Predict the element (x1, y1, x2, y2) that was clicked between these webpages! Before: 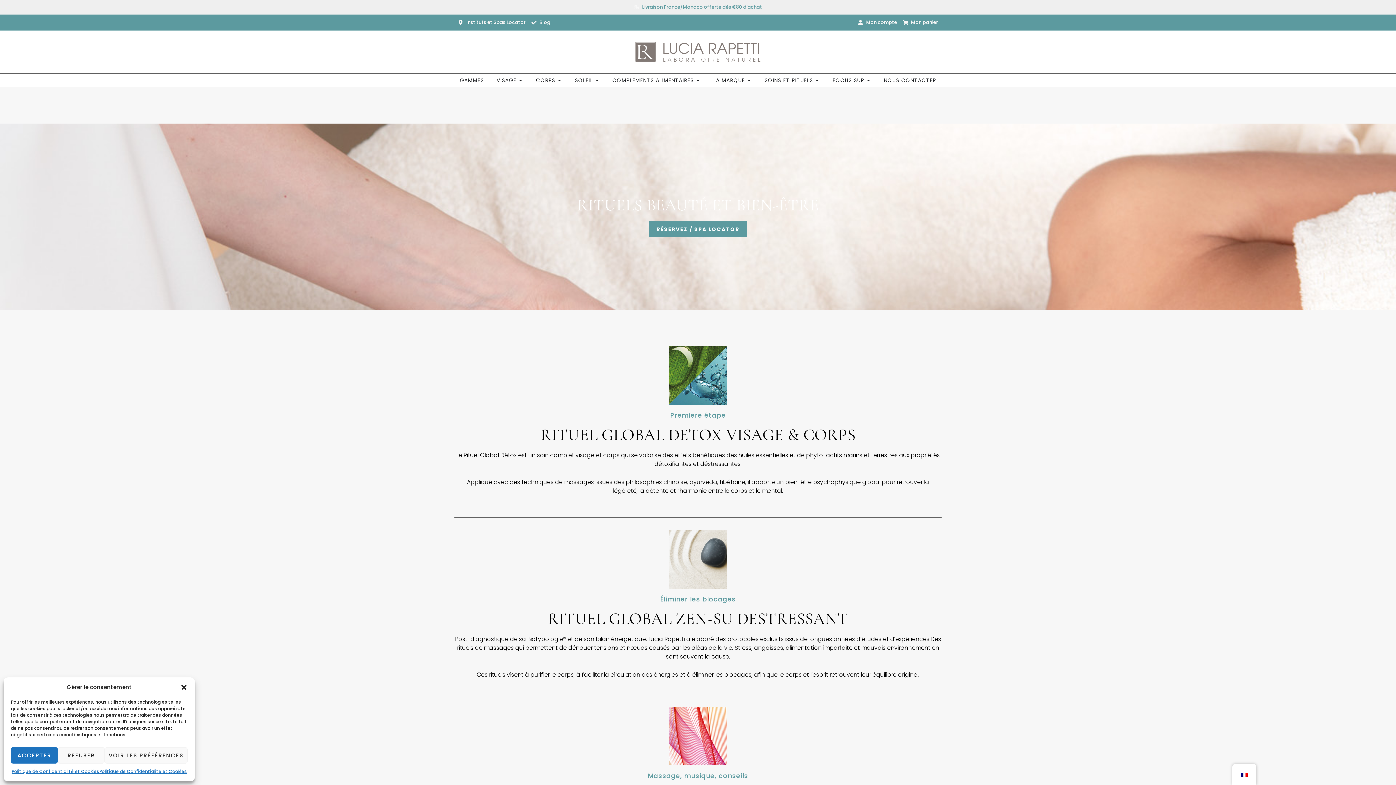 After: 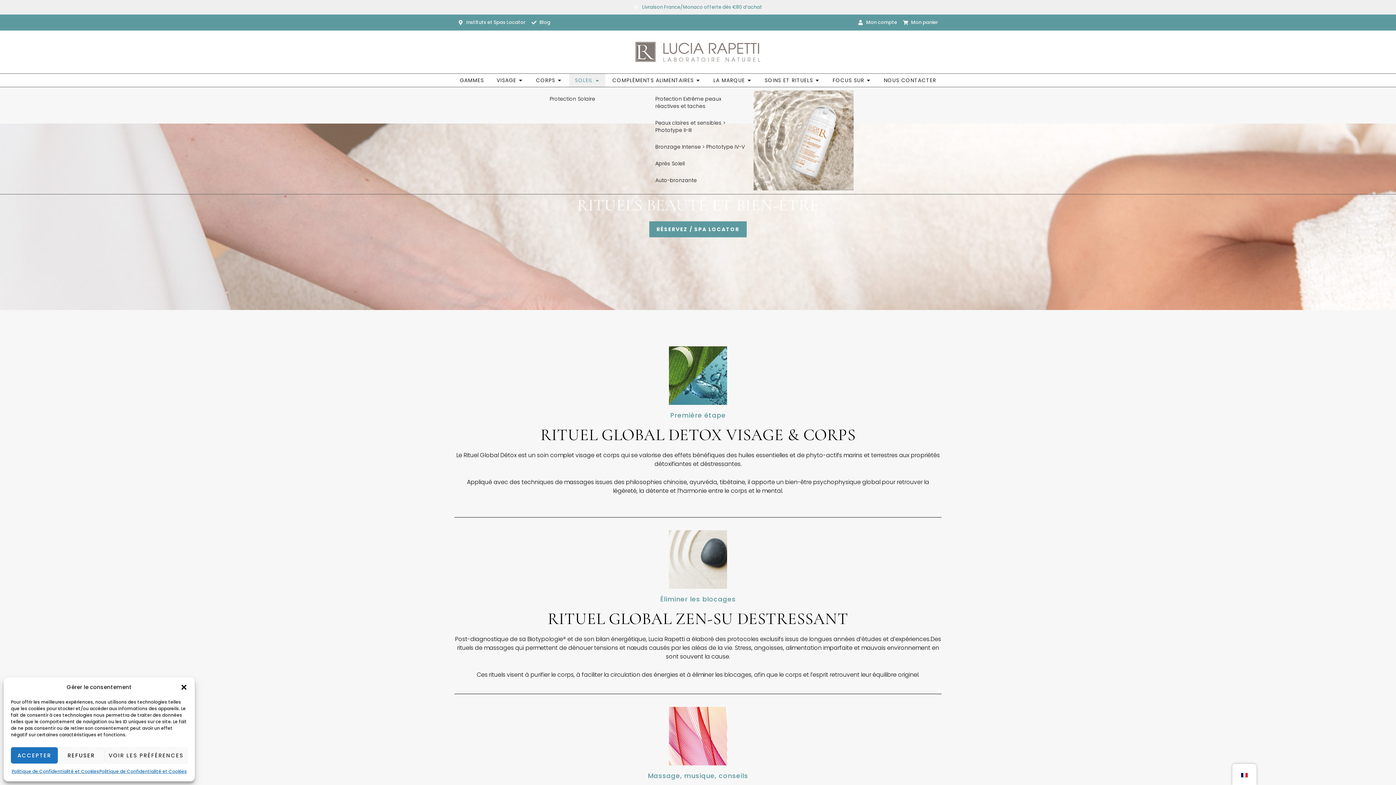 Action: label: OUVRIR SOLEIL bbox: (594, 76, 599, 84)